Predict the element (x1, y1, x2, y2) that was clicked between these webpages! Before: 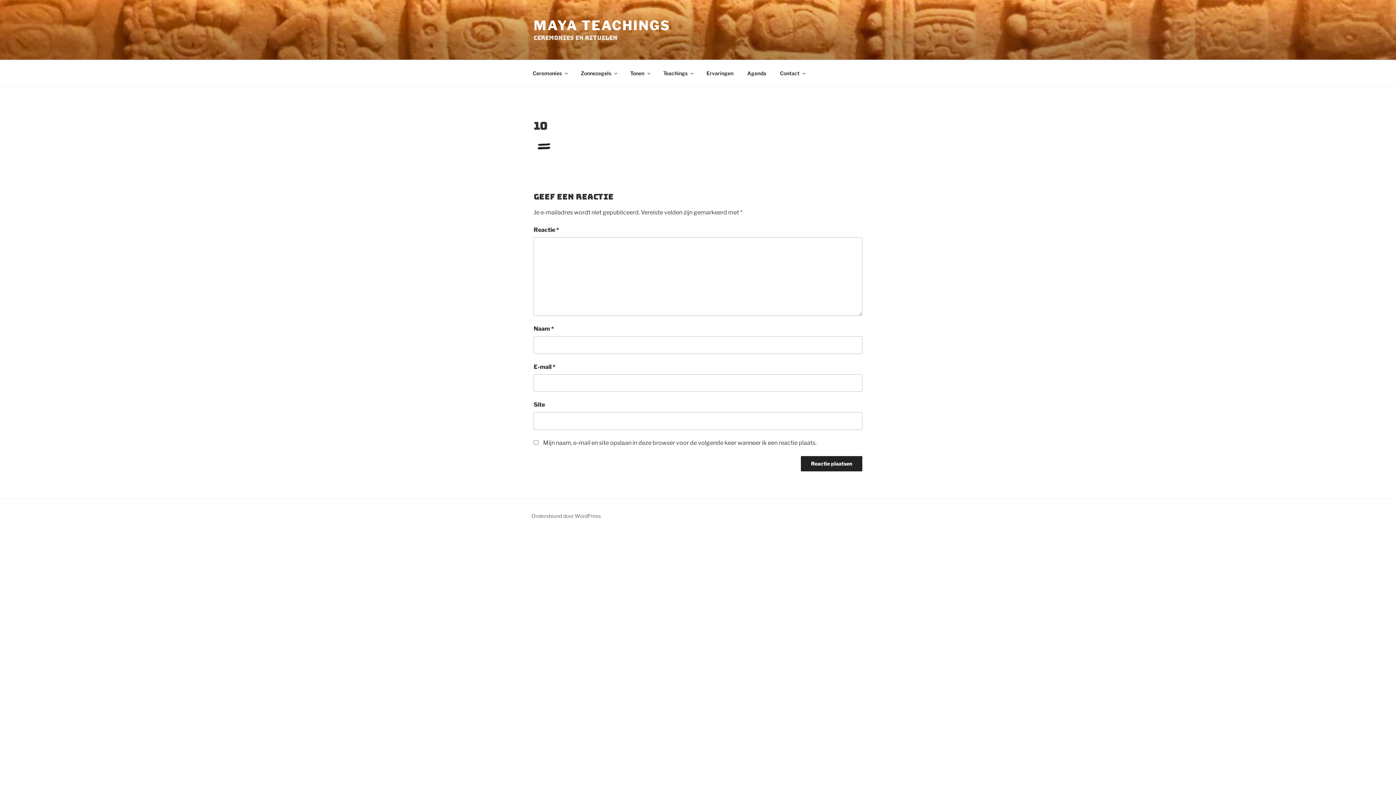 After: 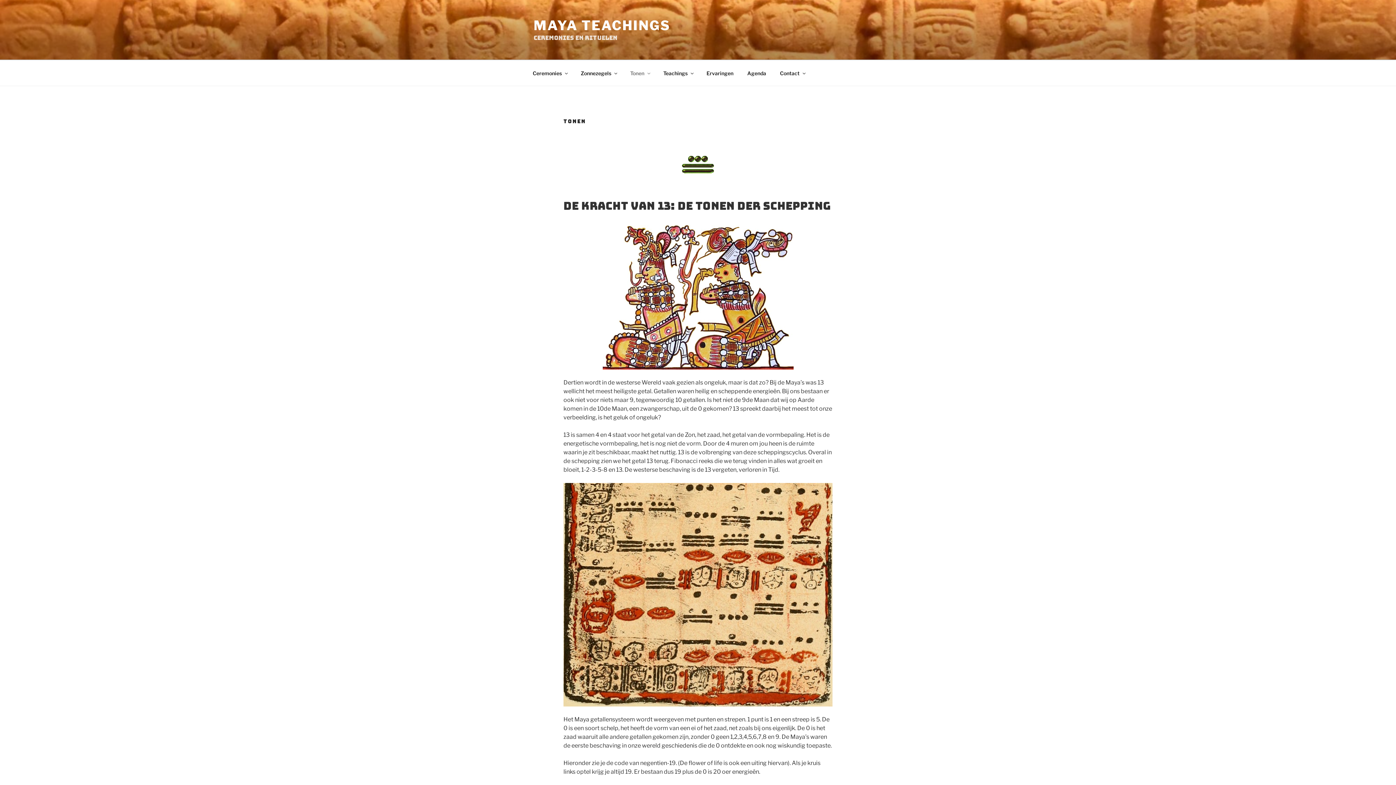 Action: bbox: (624, 64, 656, 82) label: Tonen